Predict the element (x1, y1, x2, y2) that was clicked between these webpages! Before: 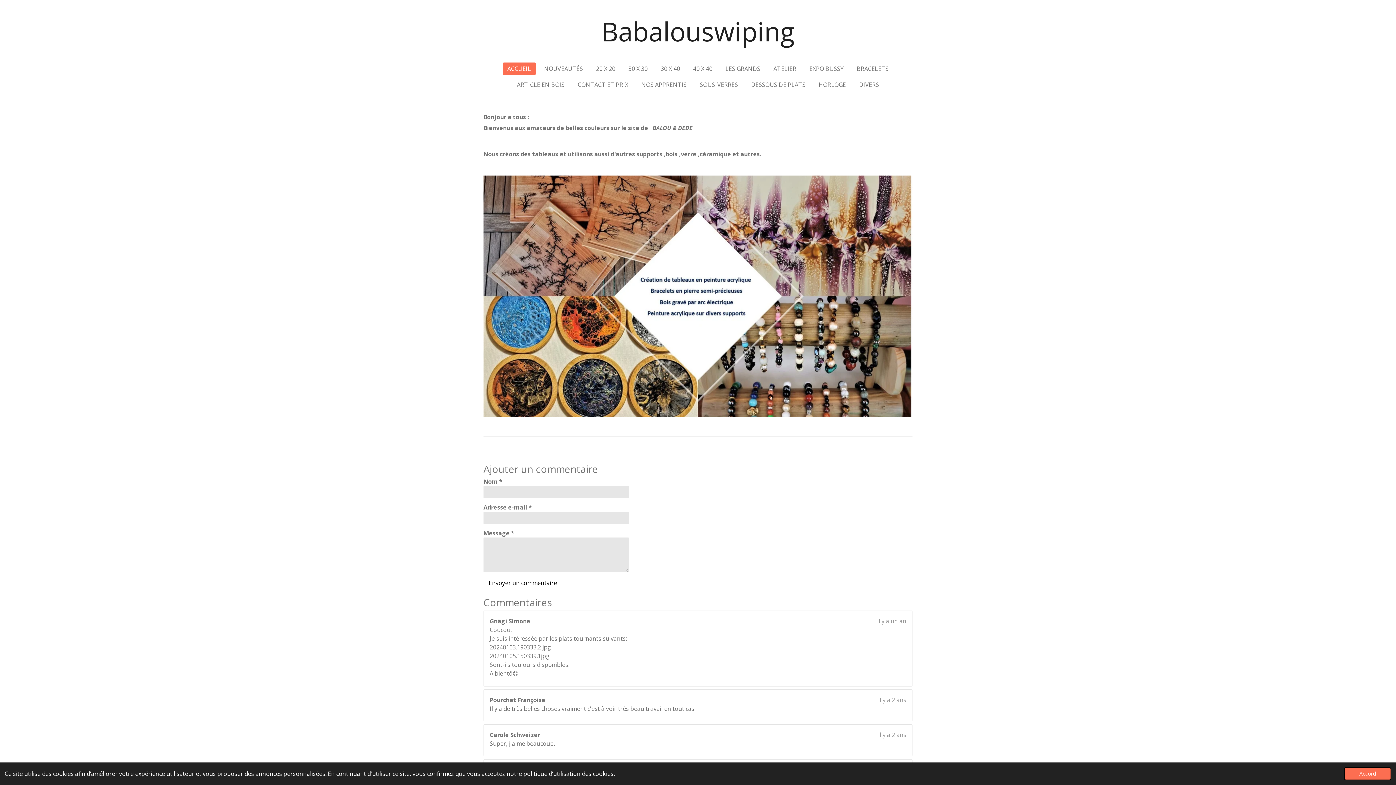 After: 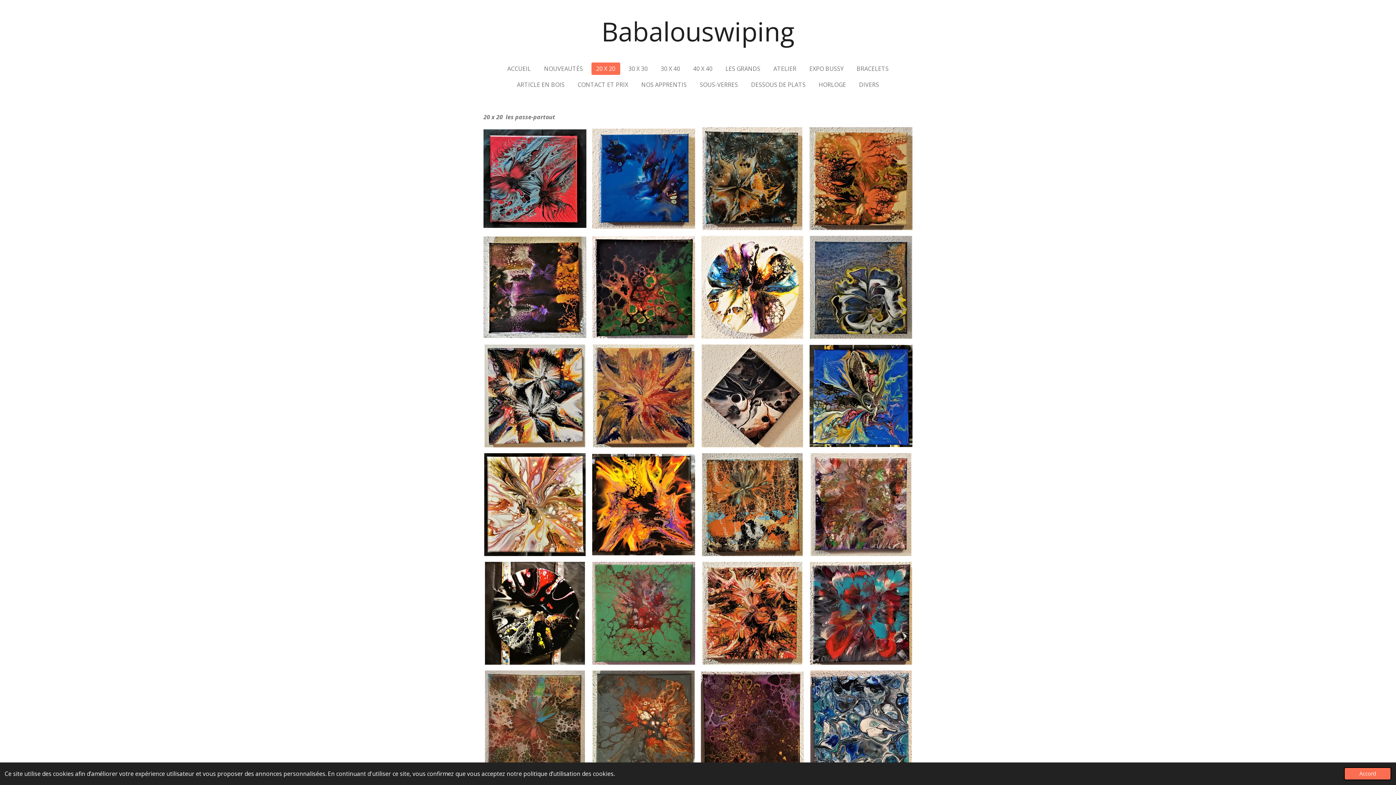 Action: label: 20 X 20 bbox: (591, 62, 620, 74)